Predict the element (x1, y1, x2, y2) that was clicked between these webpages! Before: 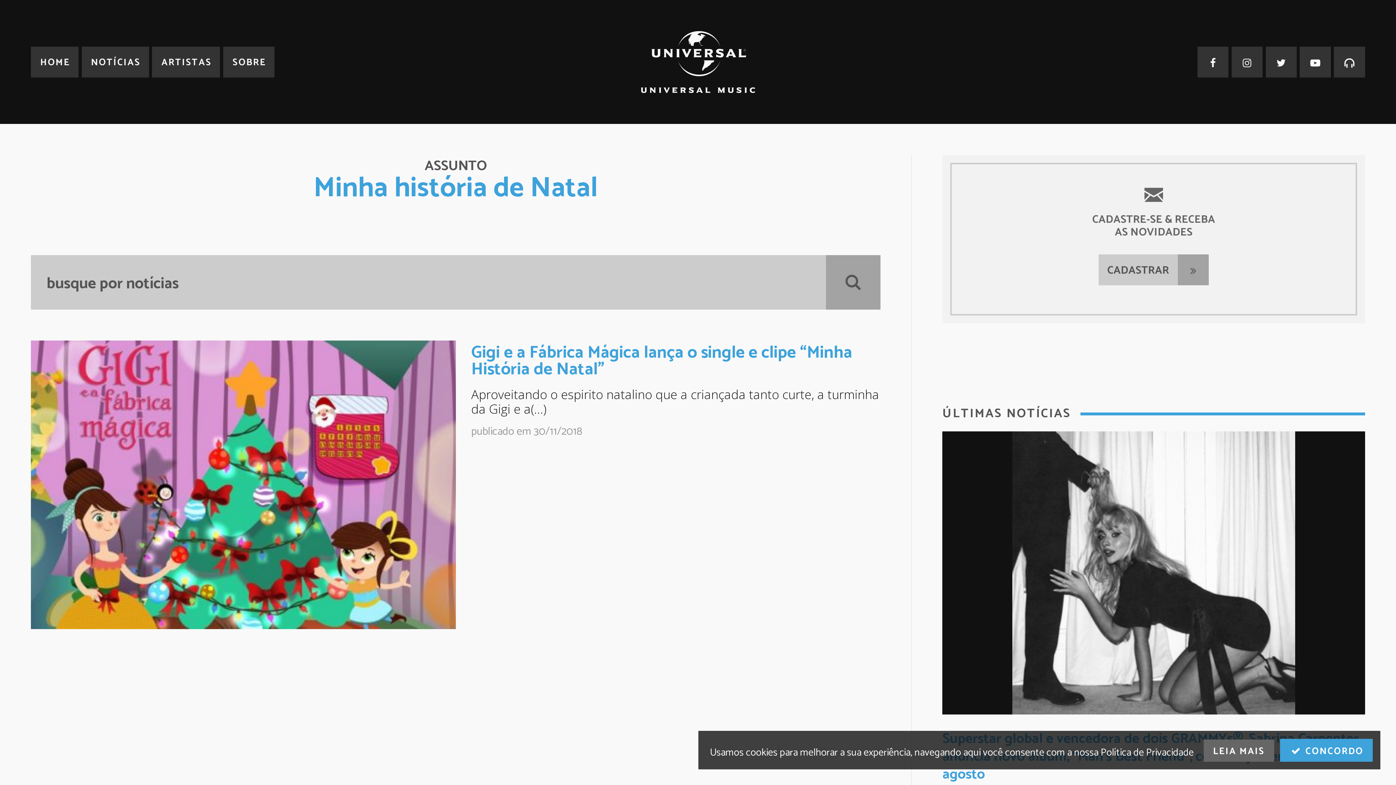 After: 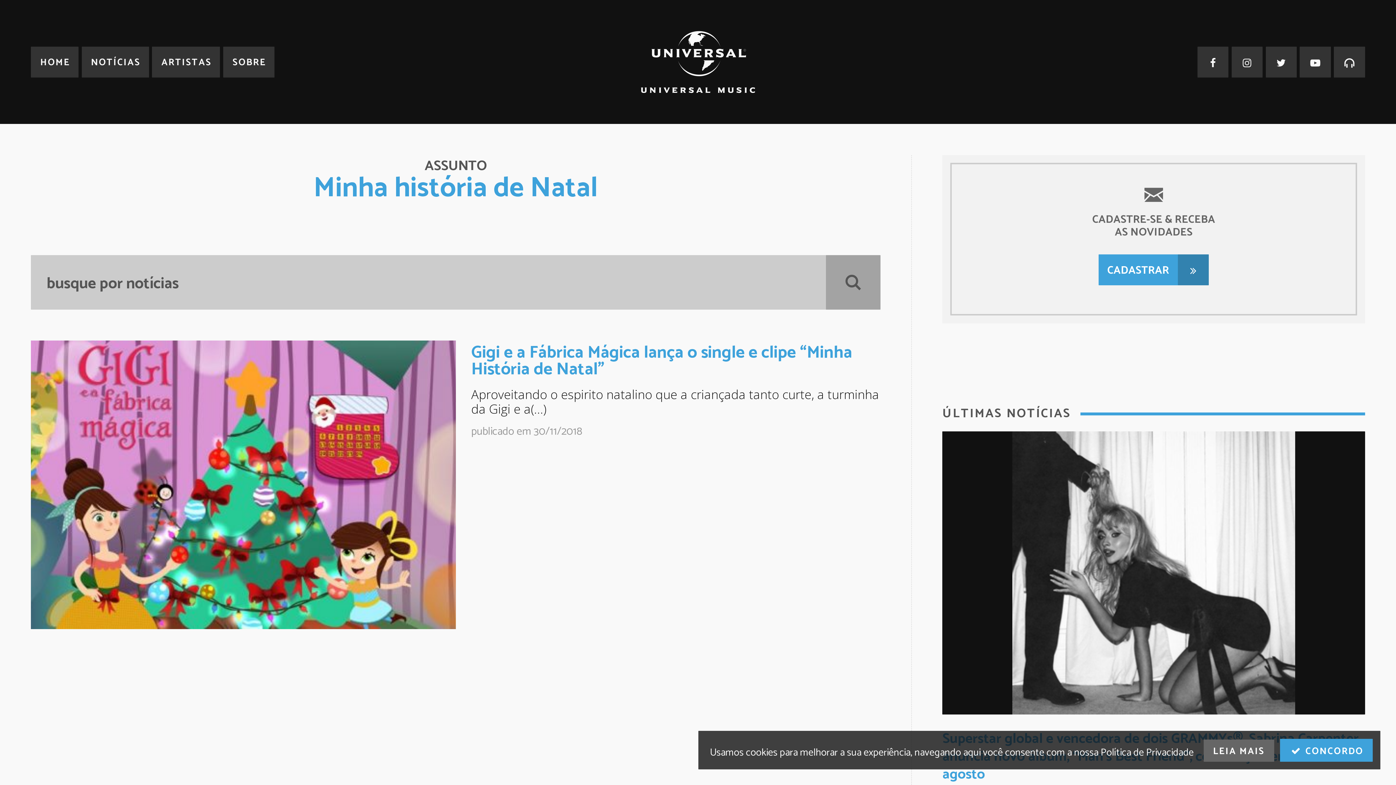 Action: bbox: (1098, 254, 1209, 285) label: CADASTRAR